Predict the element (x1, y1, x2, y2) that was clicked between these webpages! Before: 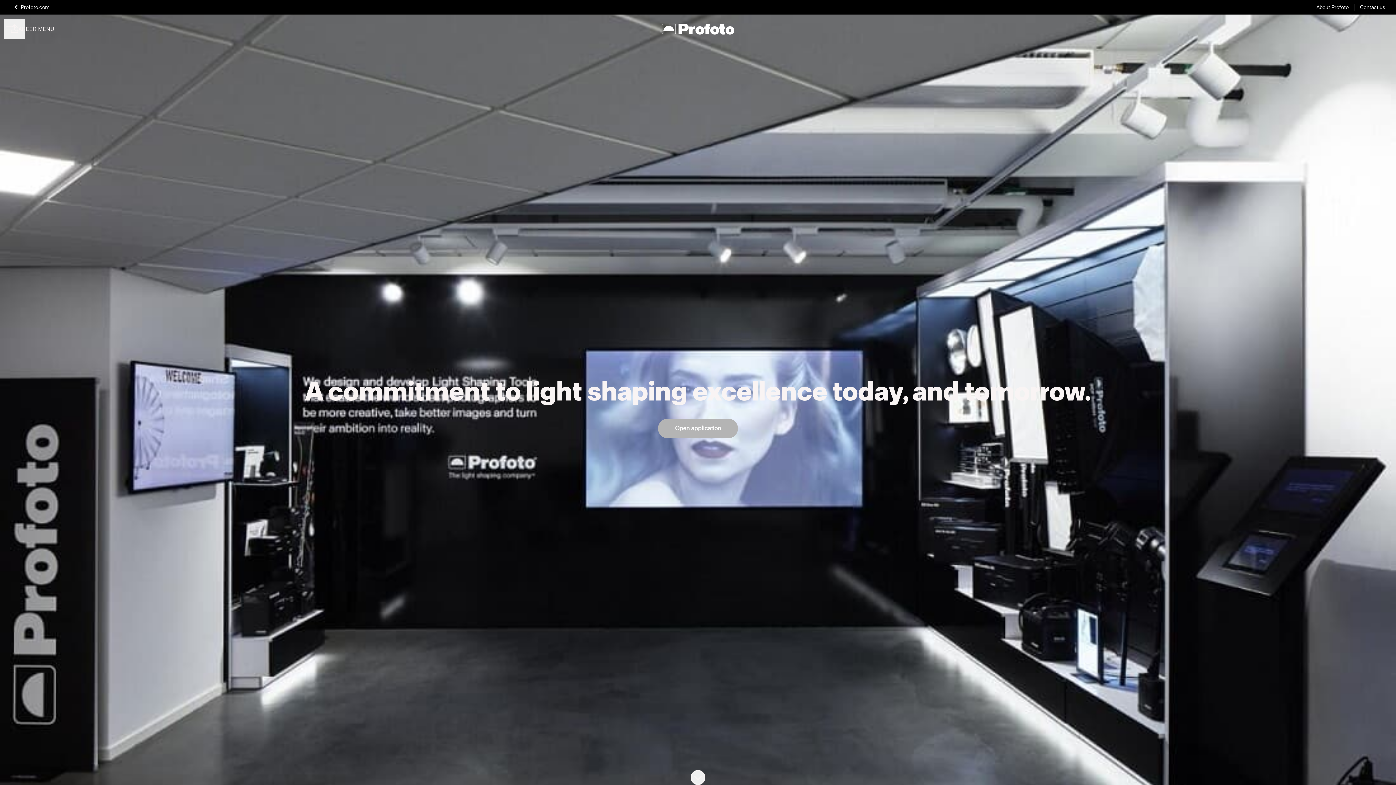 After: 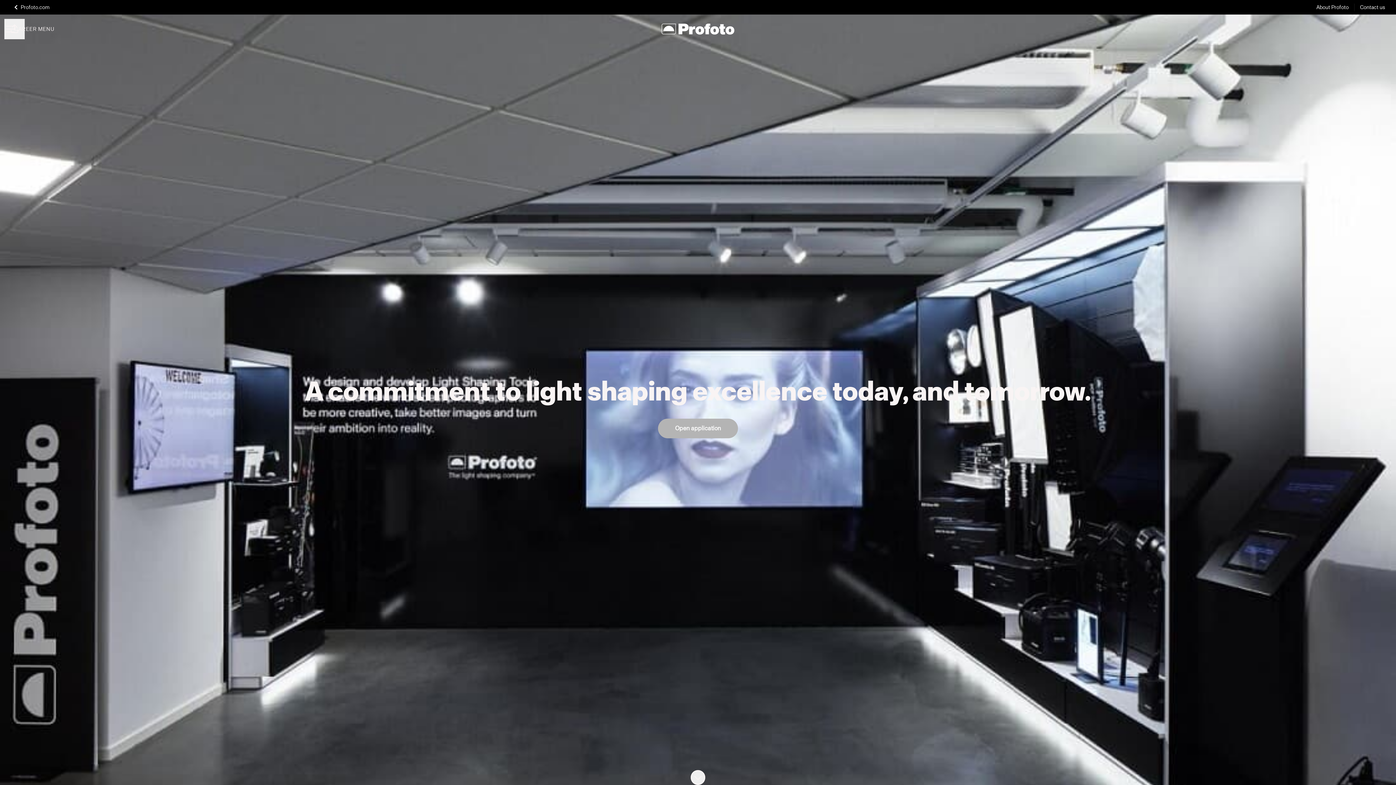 Action: bbox: (661, 16, 734, 42)